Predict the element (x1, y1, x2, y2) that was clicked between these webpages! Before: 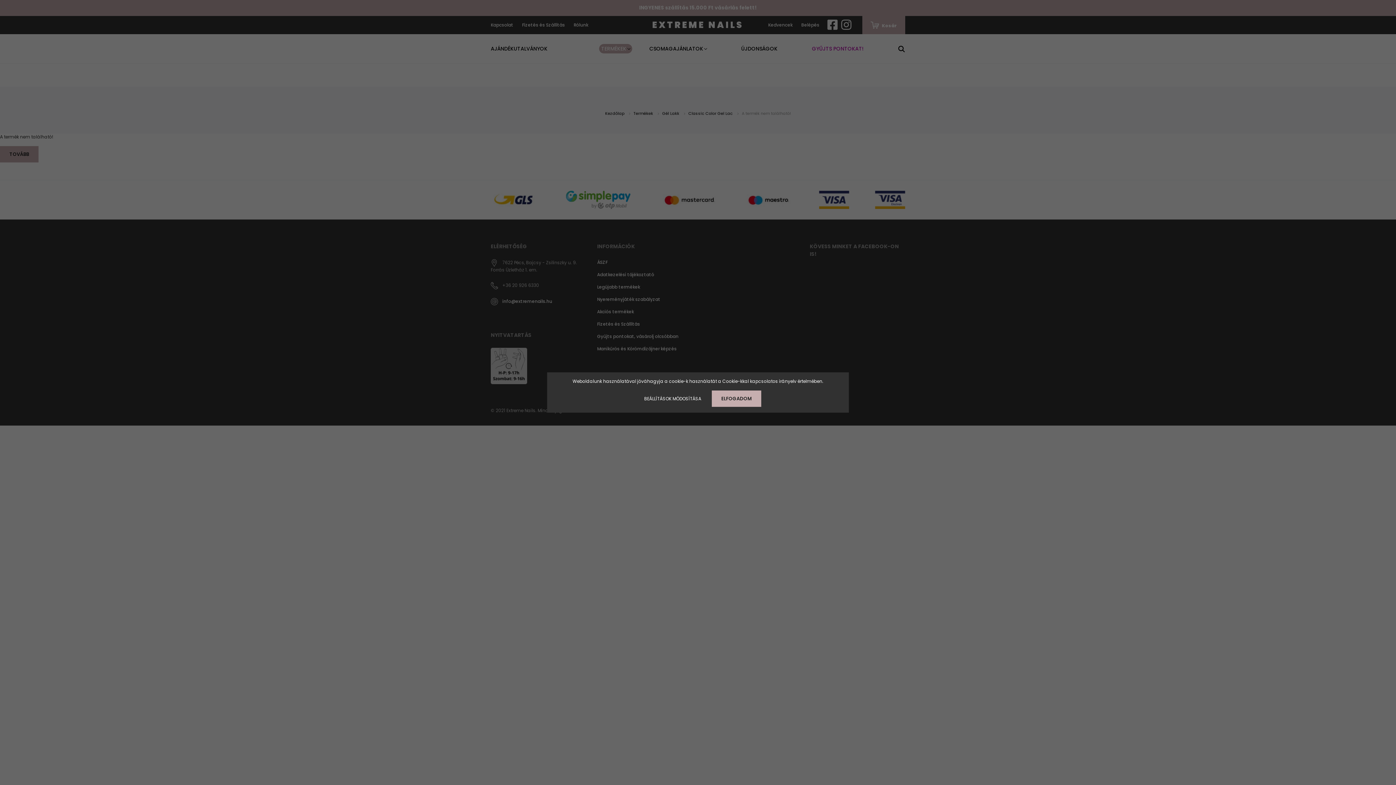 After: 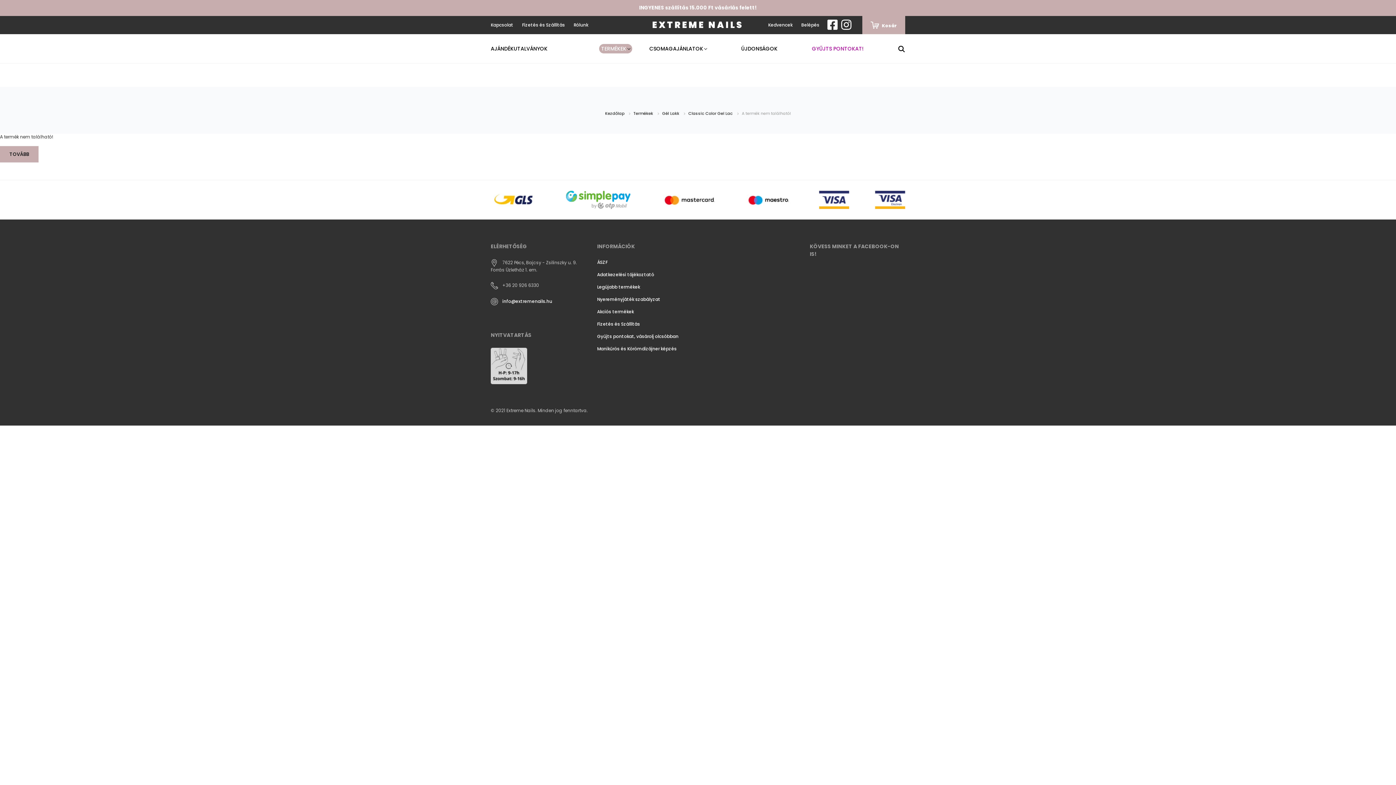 Action: bbox: (712, 390, 761, 407) label: ELFOGADOM